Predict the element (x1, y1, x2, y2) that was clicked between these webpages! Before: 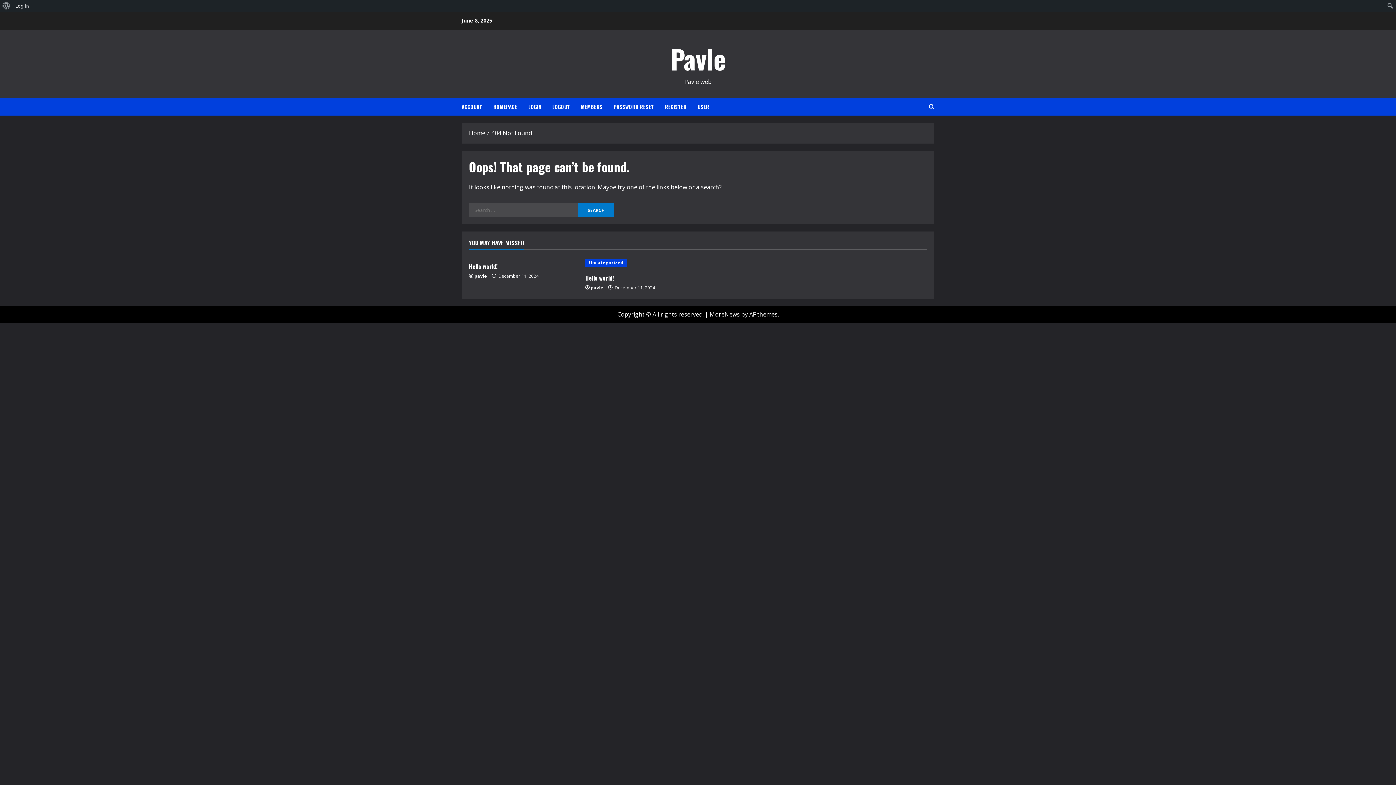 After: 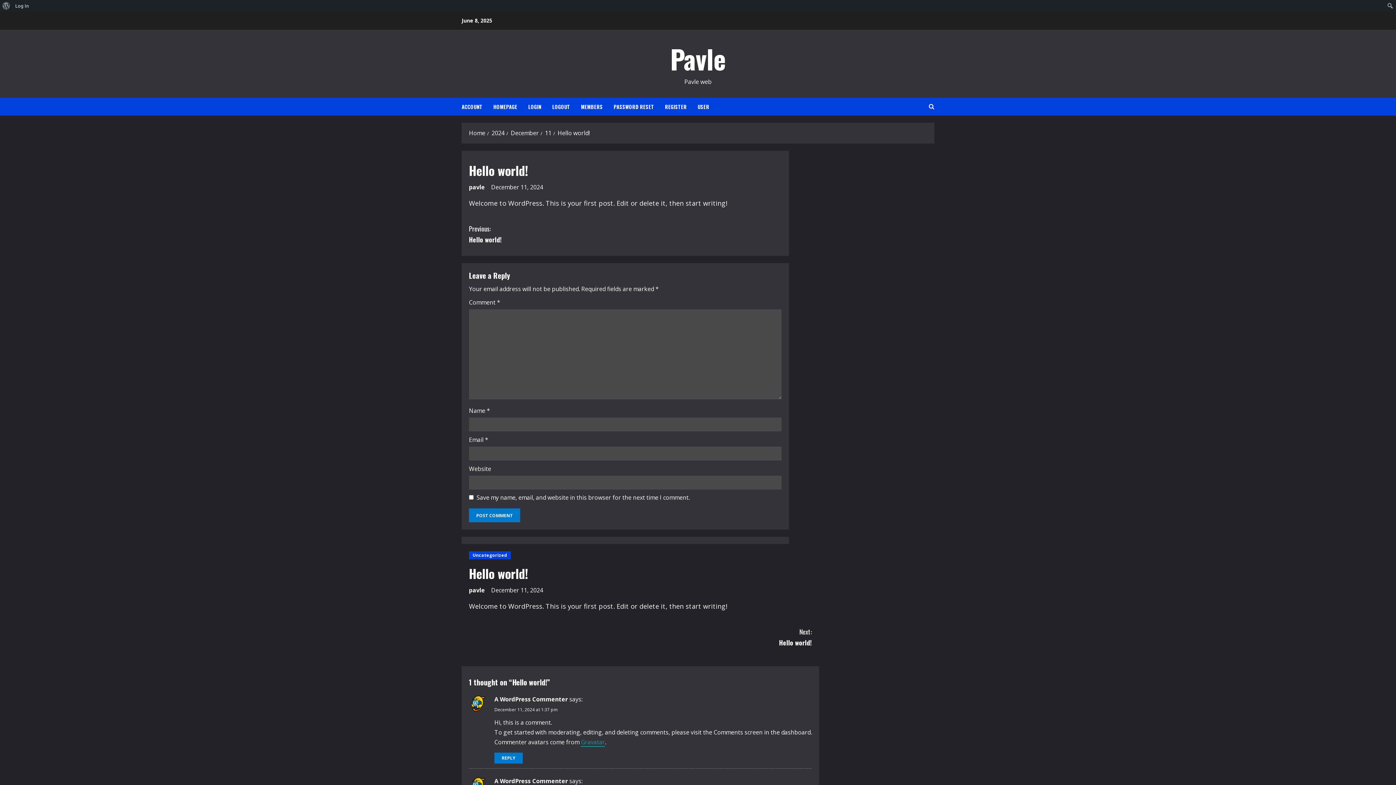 Action: label: Hello world! bbox: (469, 262, 497, 270)